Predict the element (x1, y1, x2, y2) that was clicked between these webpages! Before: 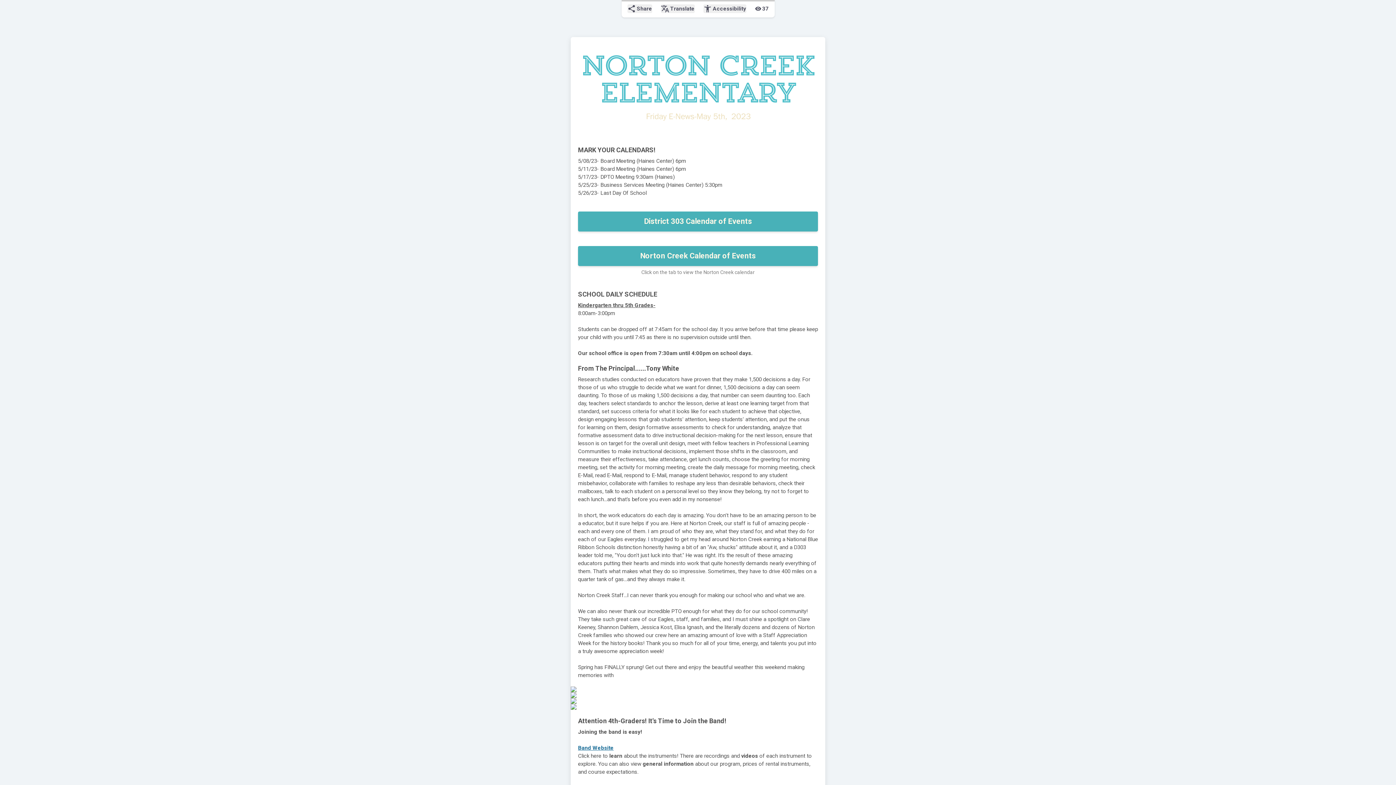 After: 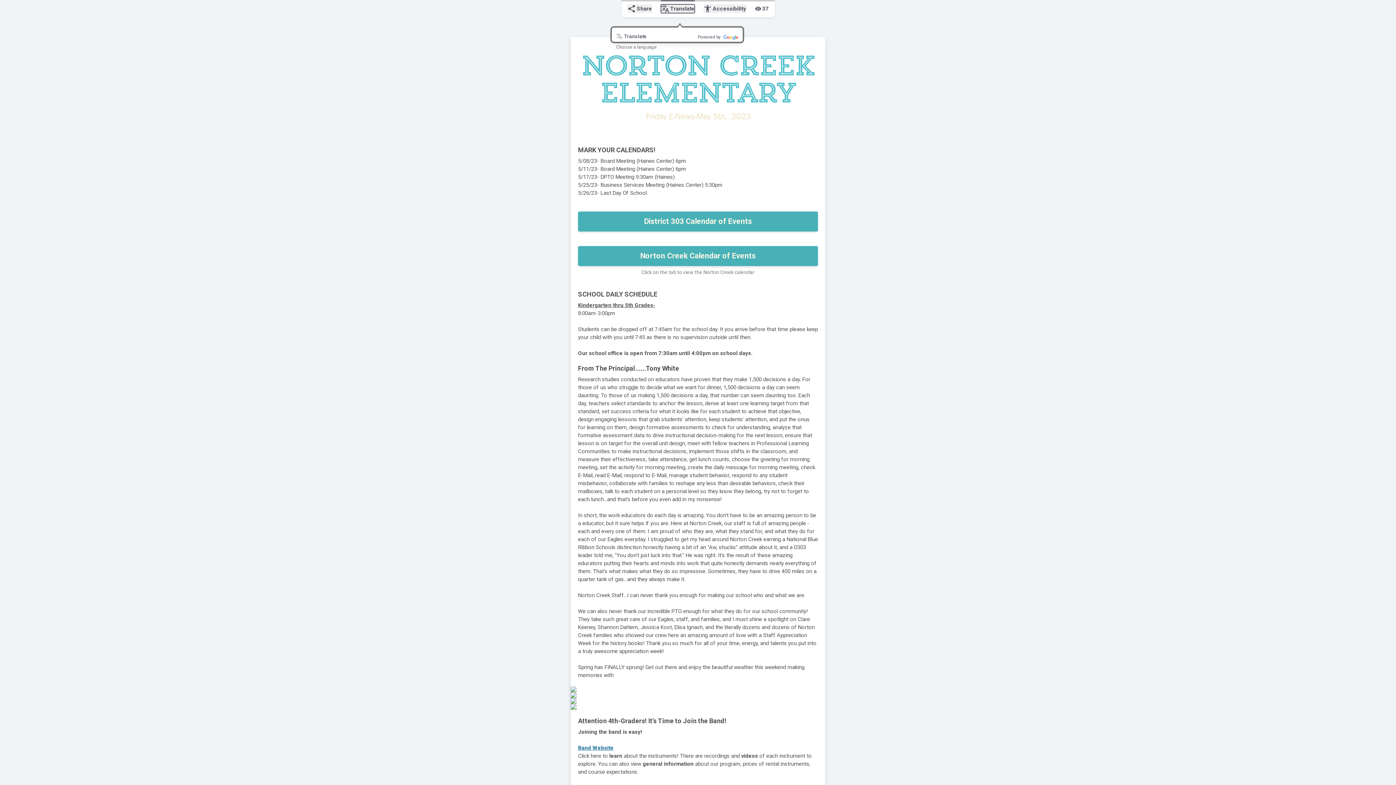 Action: label: translate
Translate bbox: (660, 4, 694, 13)